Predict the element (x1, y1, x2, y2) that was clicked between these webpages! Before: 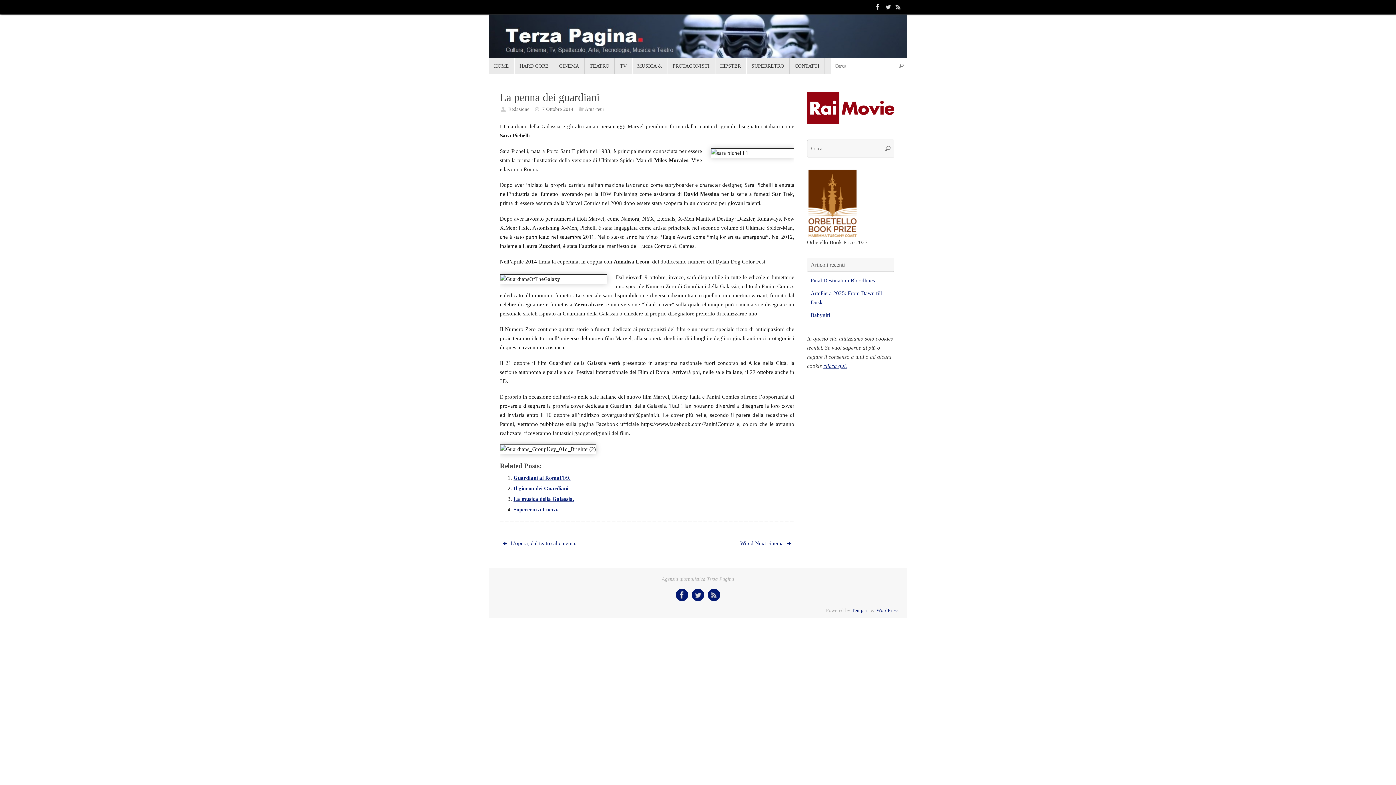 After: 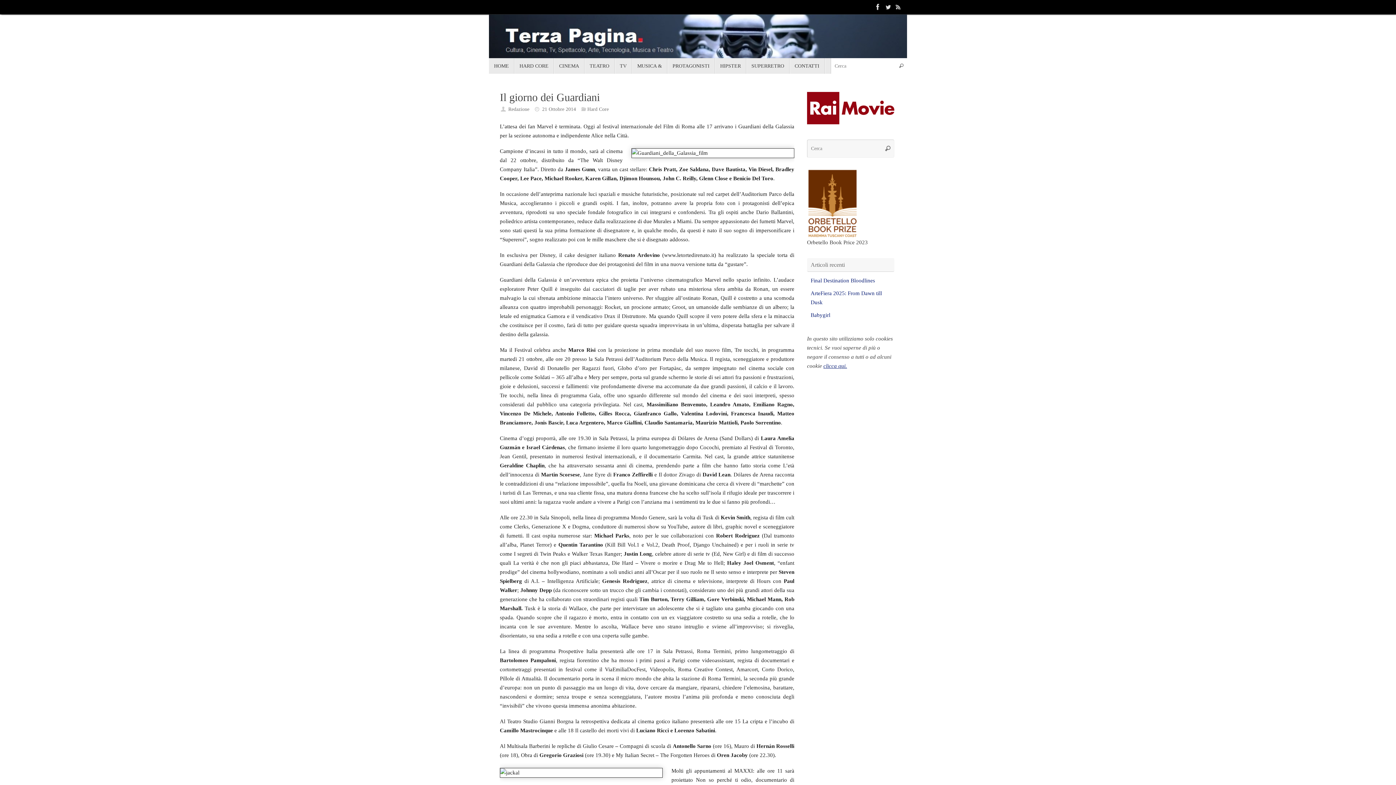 Action: bbox: (513, 485, 568, 491) label: Il giorno dei Guardiani